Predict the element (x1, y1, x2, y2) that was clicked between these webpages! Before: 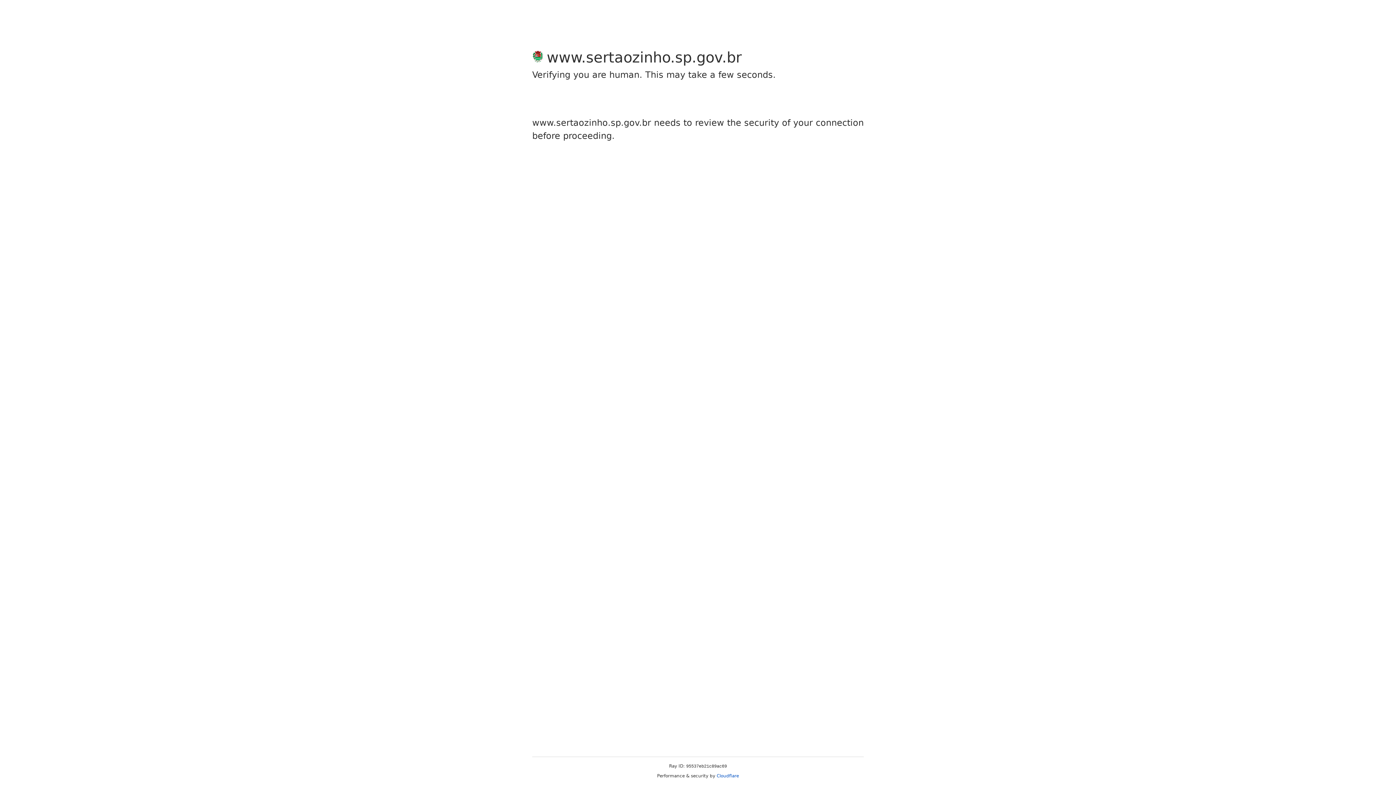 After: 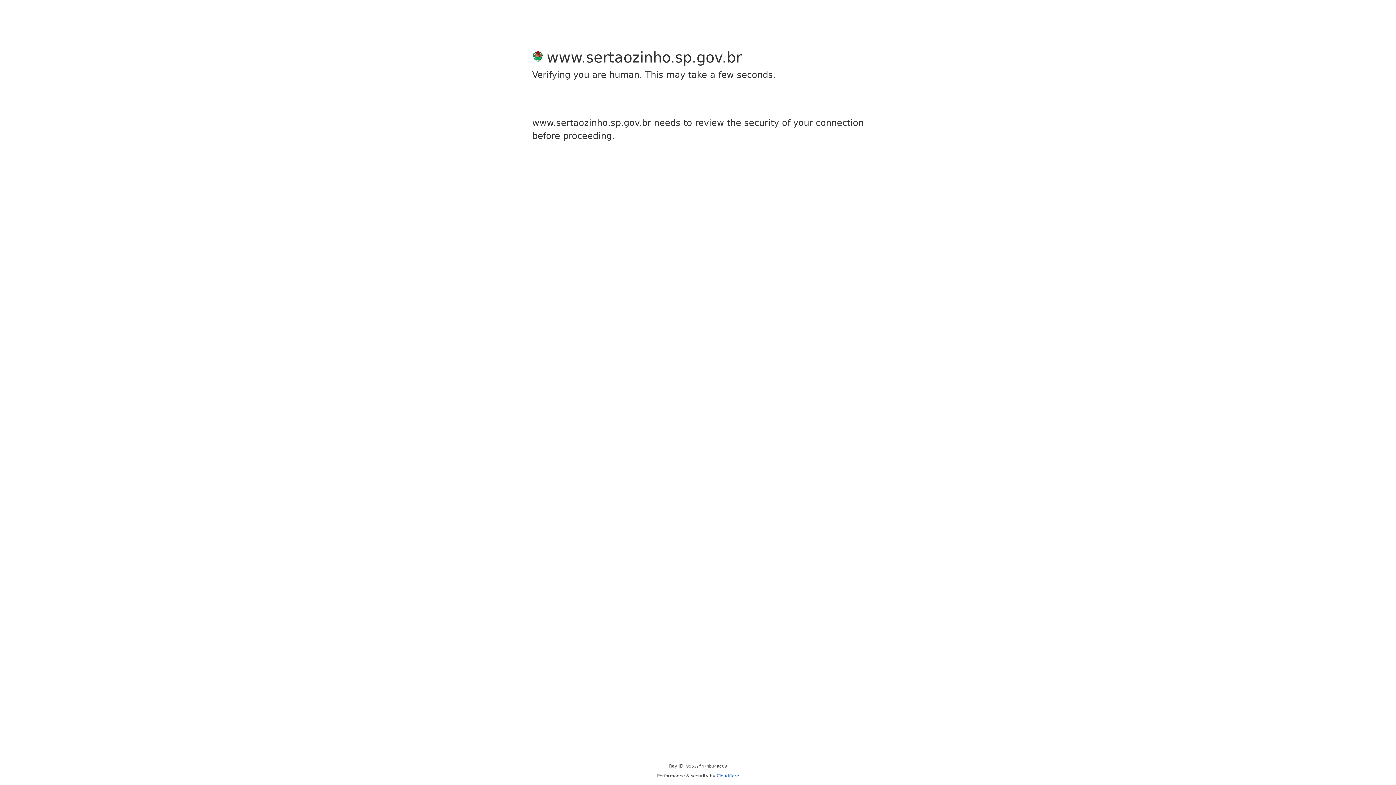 Action: label: Cloudflare bbox: (716, 773, 739, 778)